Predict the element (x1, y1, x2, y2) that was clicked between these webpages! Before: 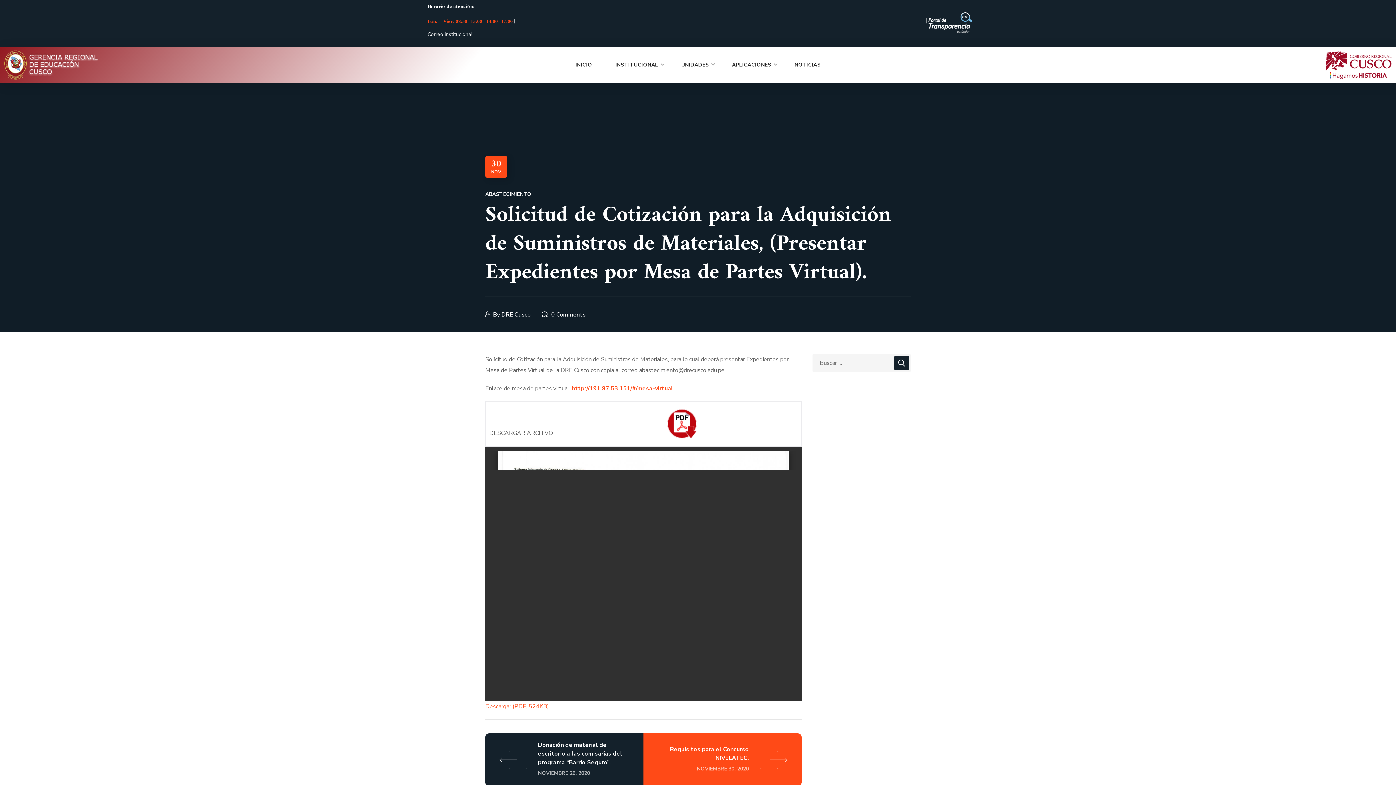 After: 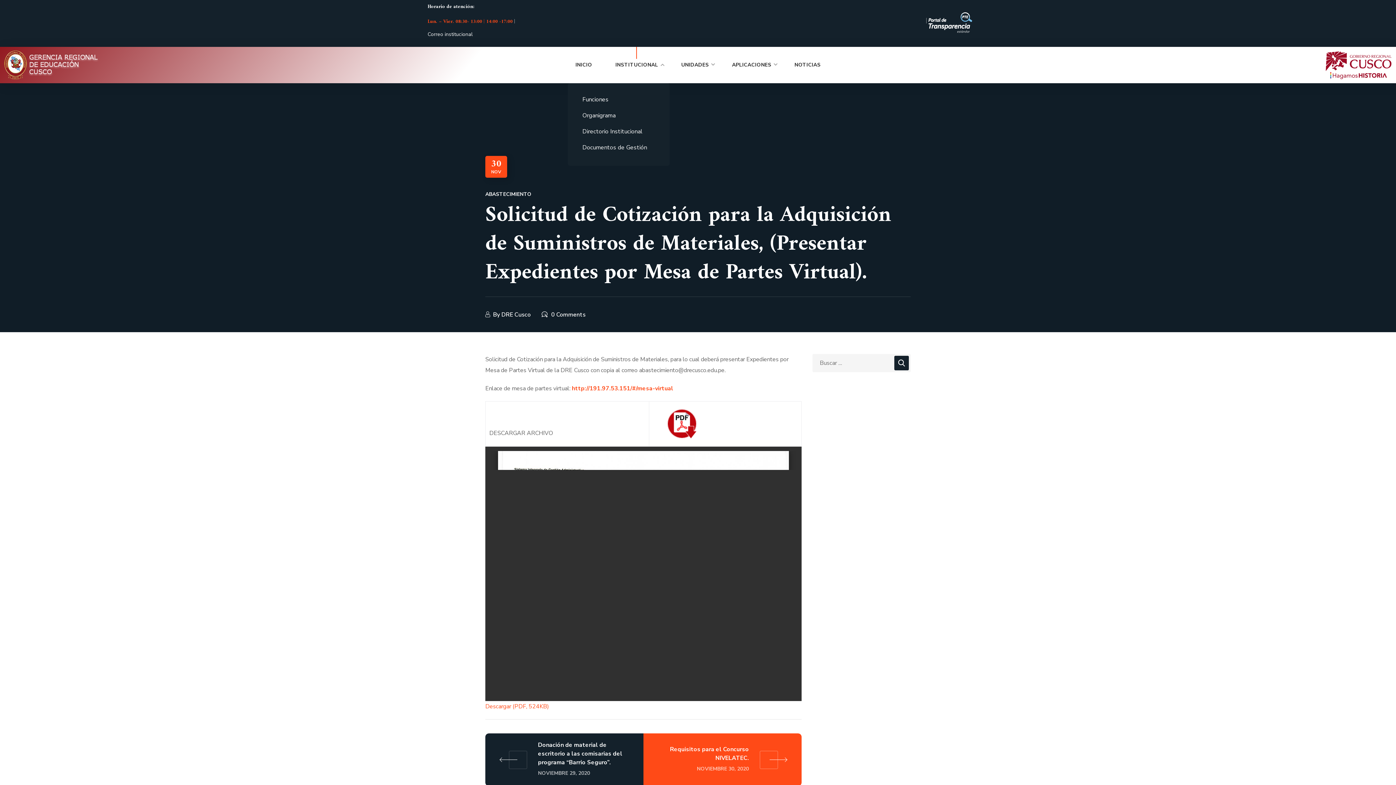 Action: bbox: (603, 46, 669, 83) label: INSTITUCIONAL